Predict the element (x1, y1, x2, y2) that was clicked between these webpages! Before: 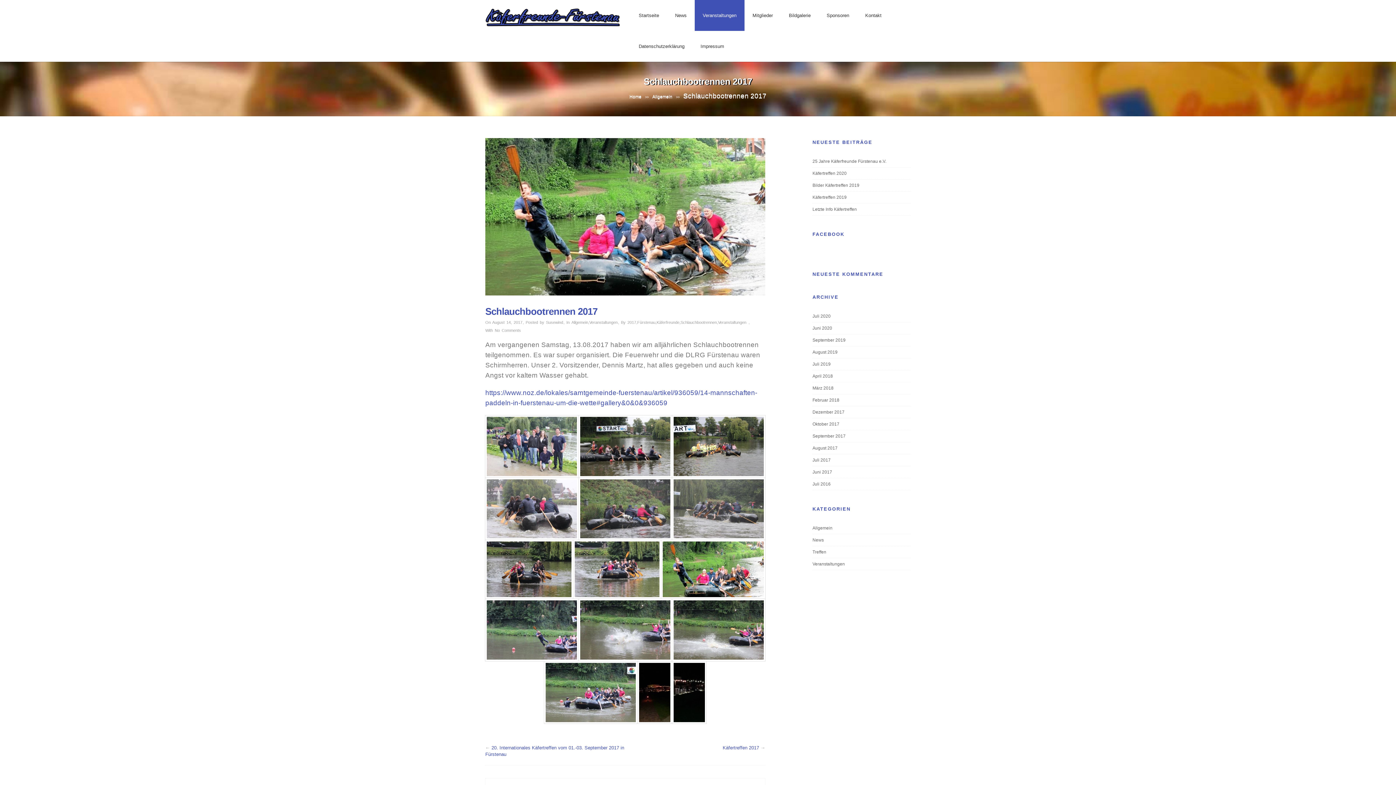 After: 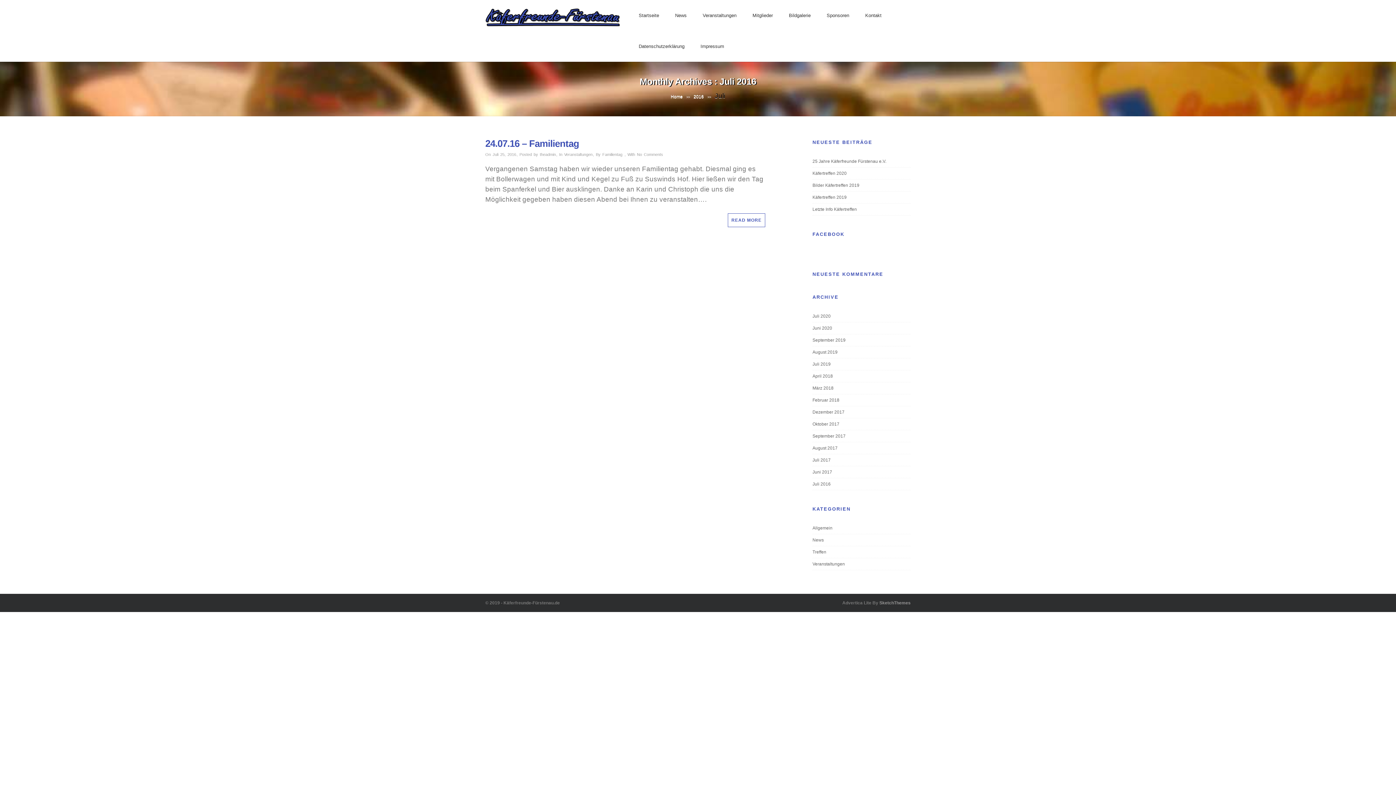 Action: bbox: (812, 481, 830, 486) label: Juli 2016